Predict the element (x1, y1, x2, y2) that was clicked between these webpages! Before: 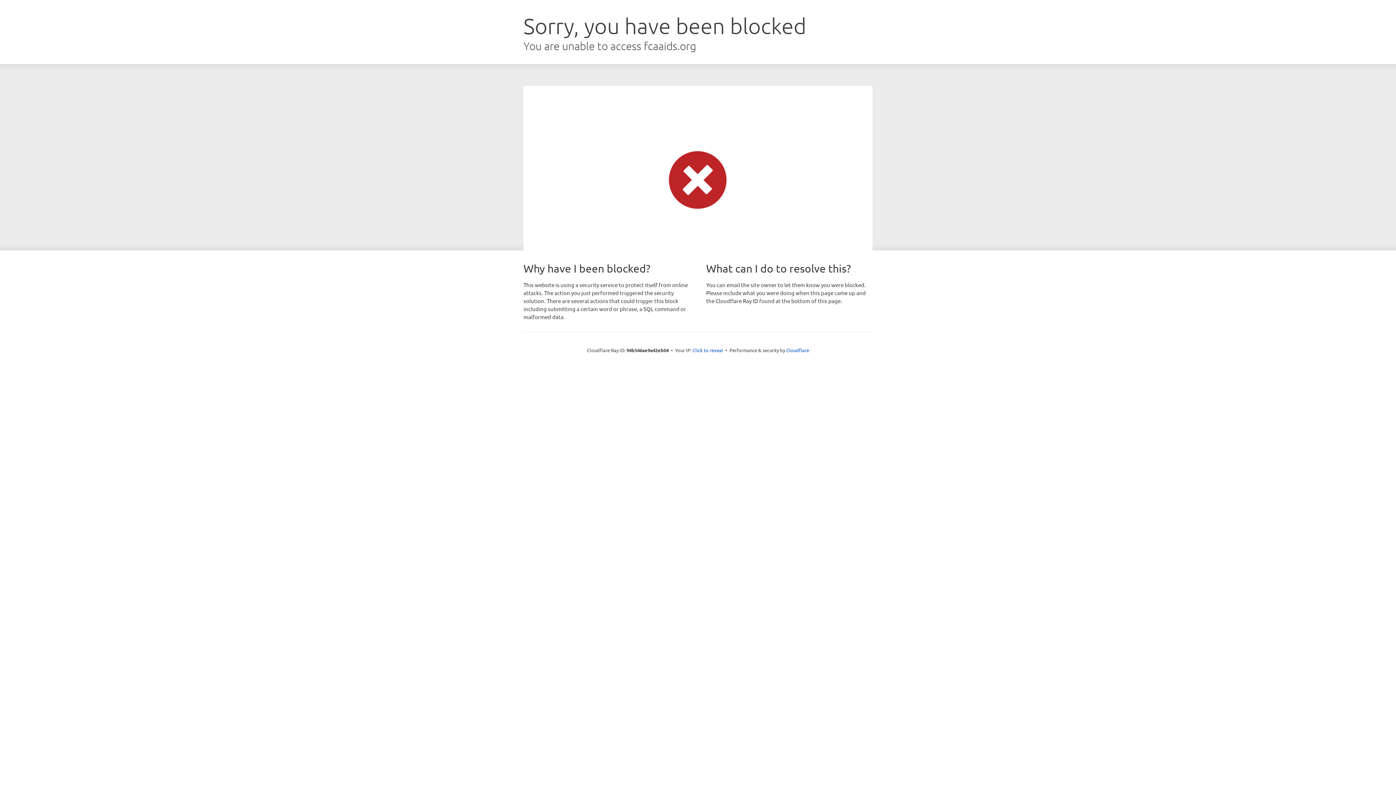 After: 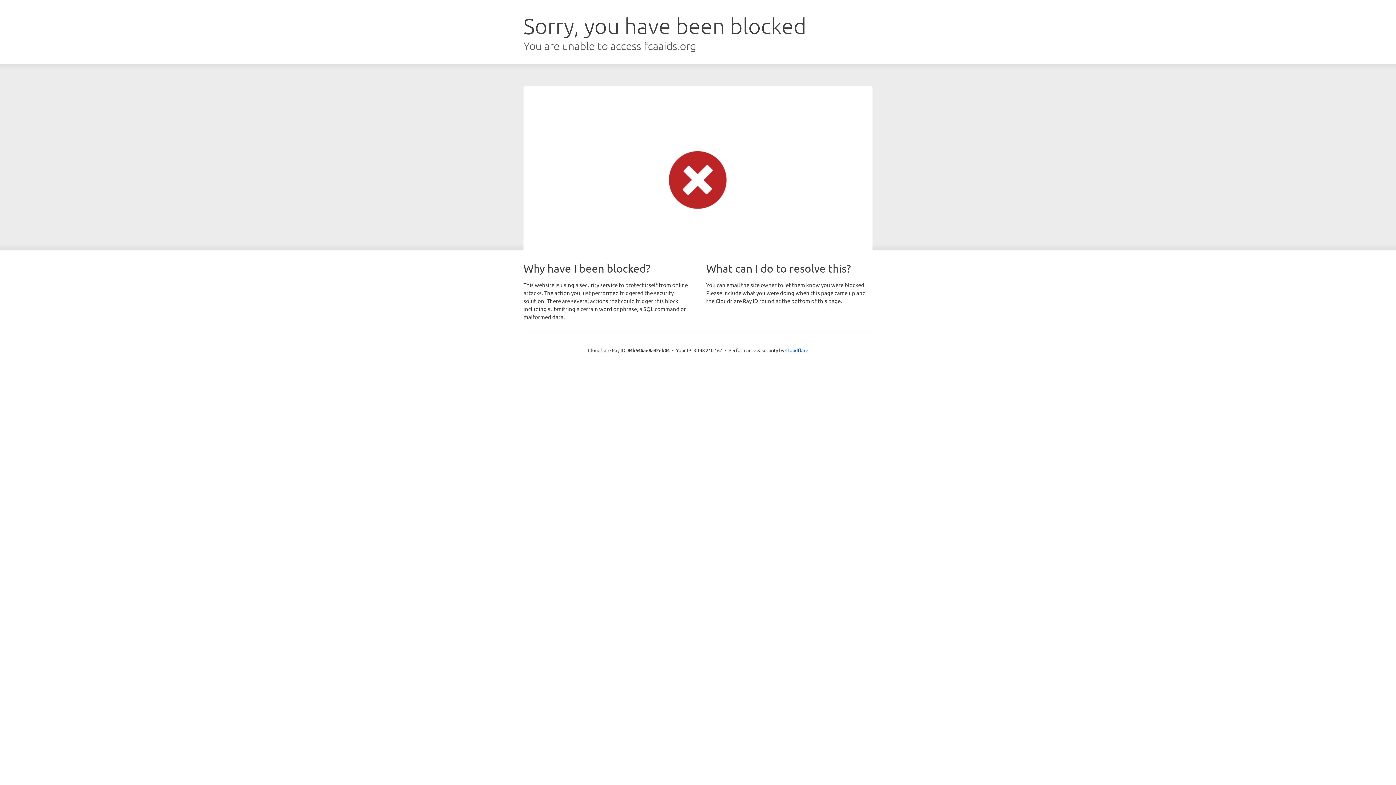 Action: label: Click to reveal bbox: (692, 346, 723, 353)